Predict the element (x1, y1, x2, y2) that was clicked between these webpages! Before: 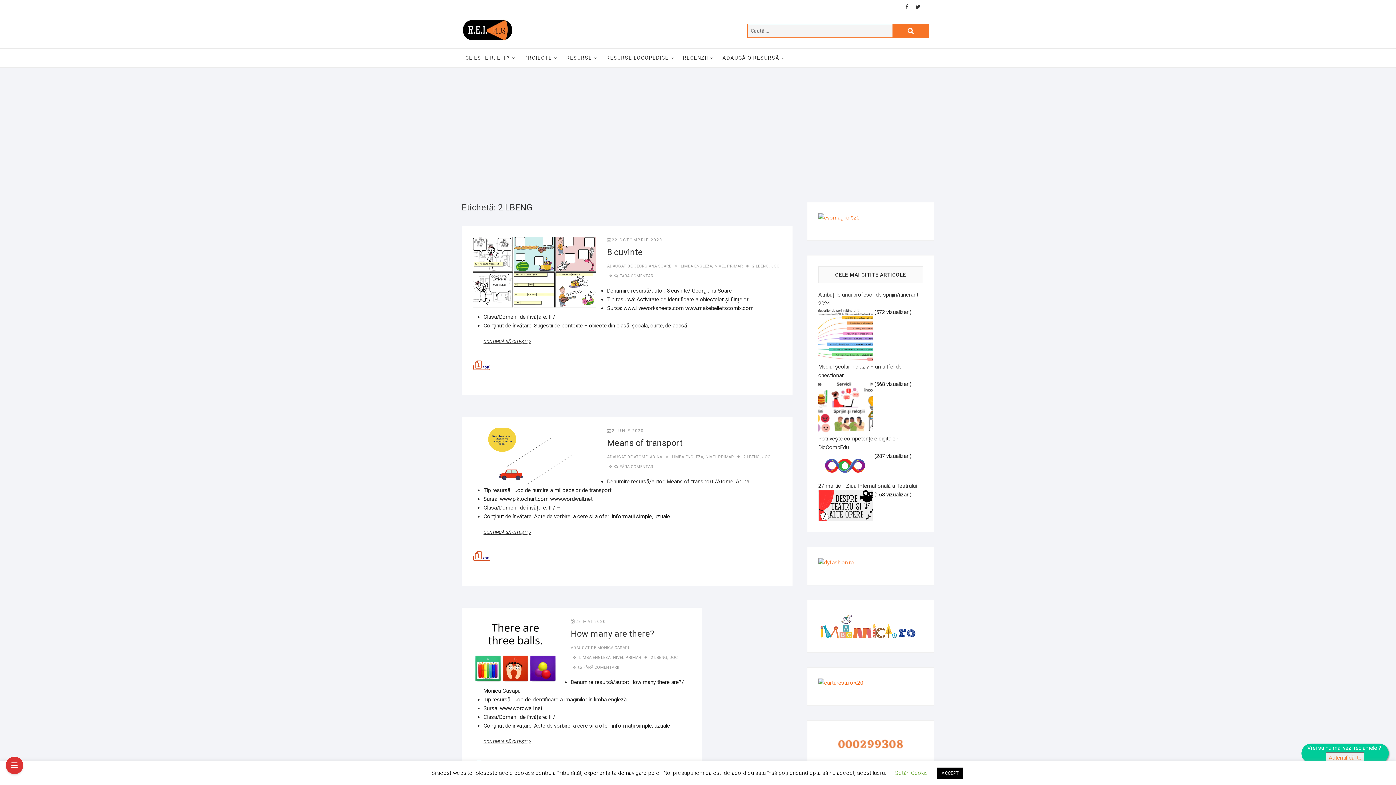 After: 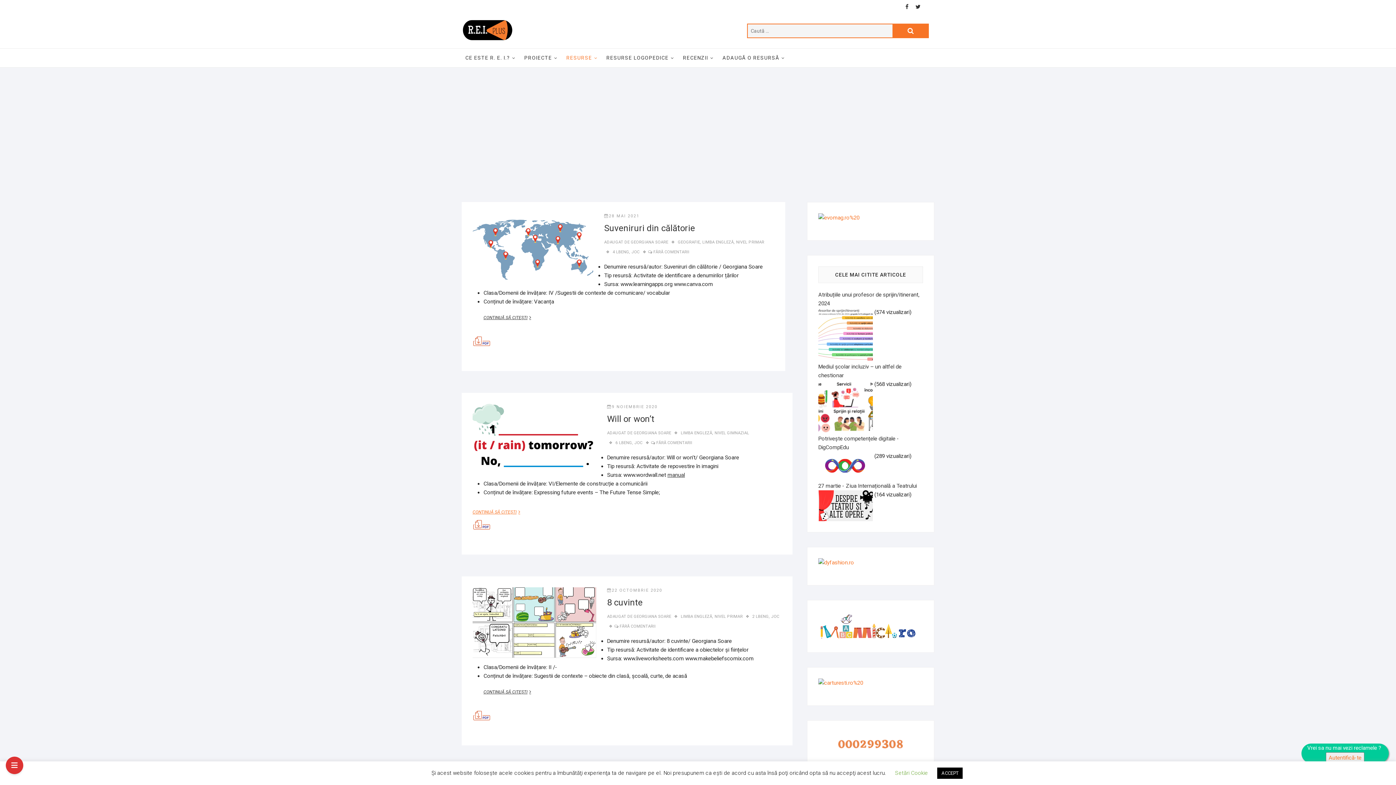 Action: label: LIMBA ENGLEZĂ bbox: (680, 264, 712, 268)